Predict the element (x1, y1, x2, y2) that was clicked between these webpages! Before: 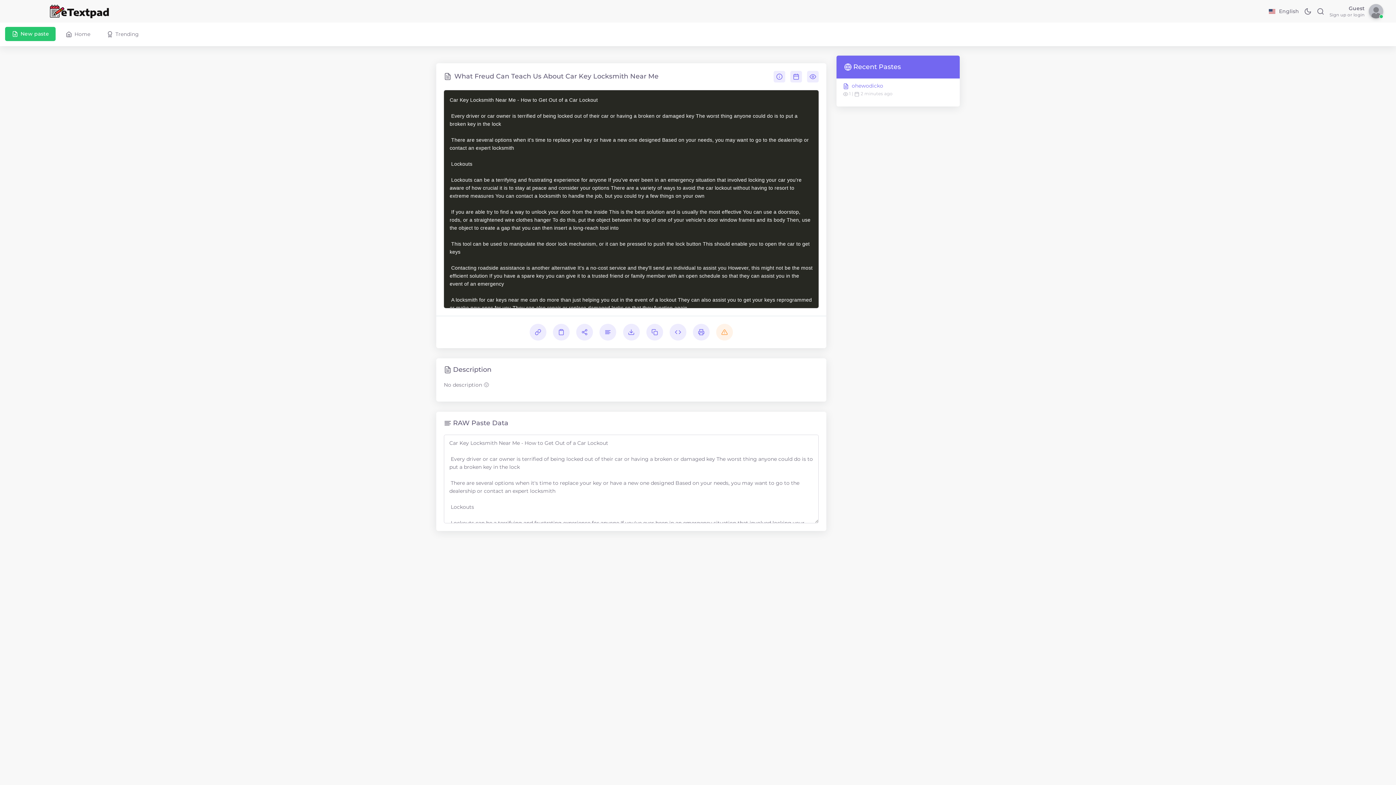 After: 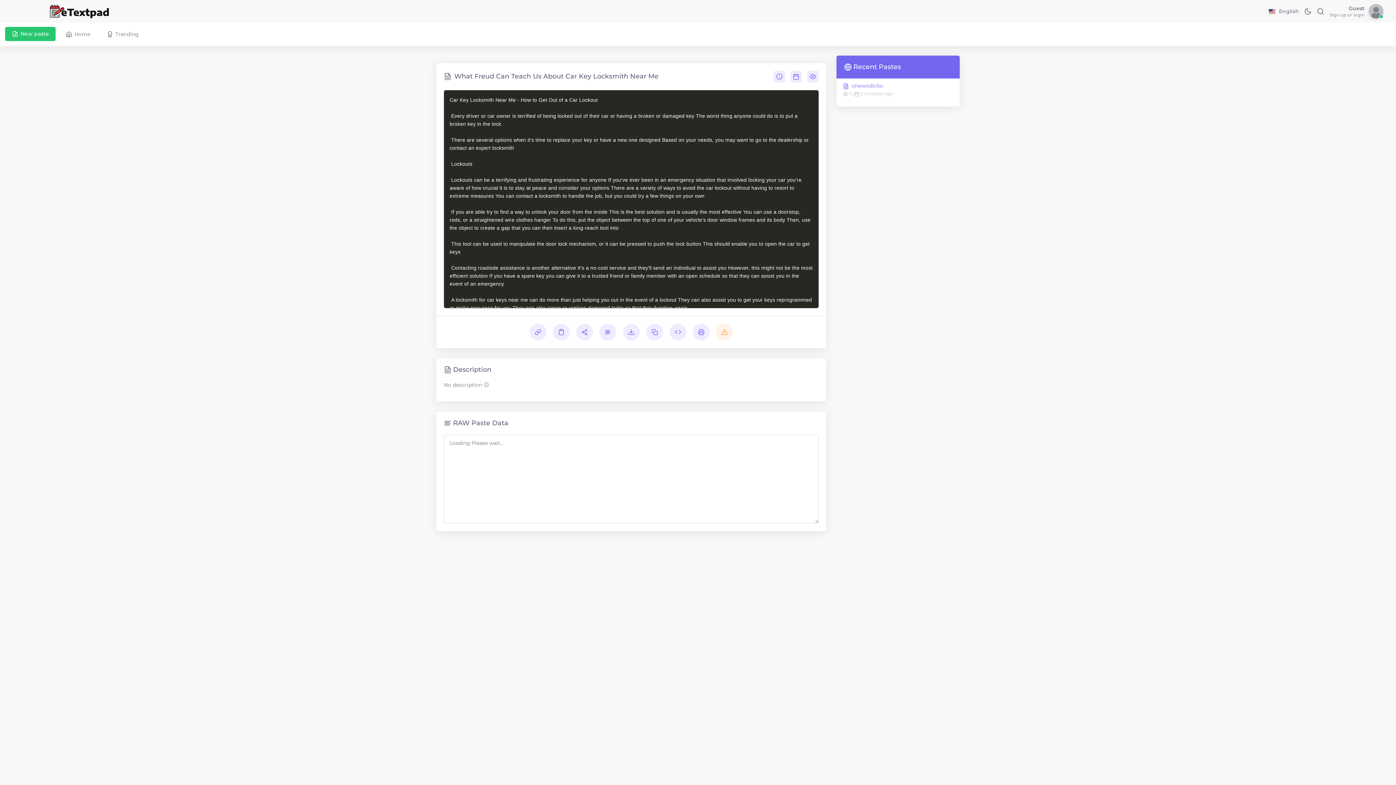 Action: label:   bbox: (693, 328, 711, 335)